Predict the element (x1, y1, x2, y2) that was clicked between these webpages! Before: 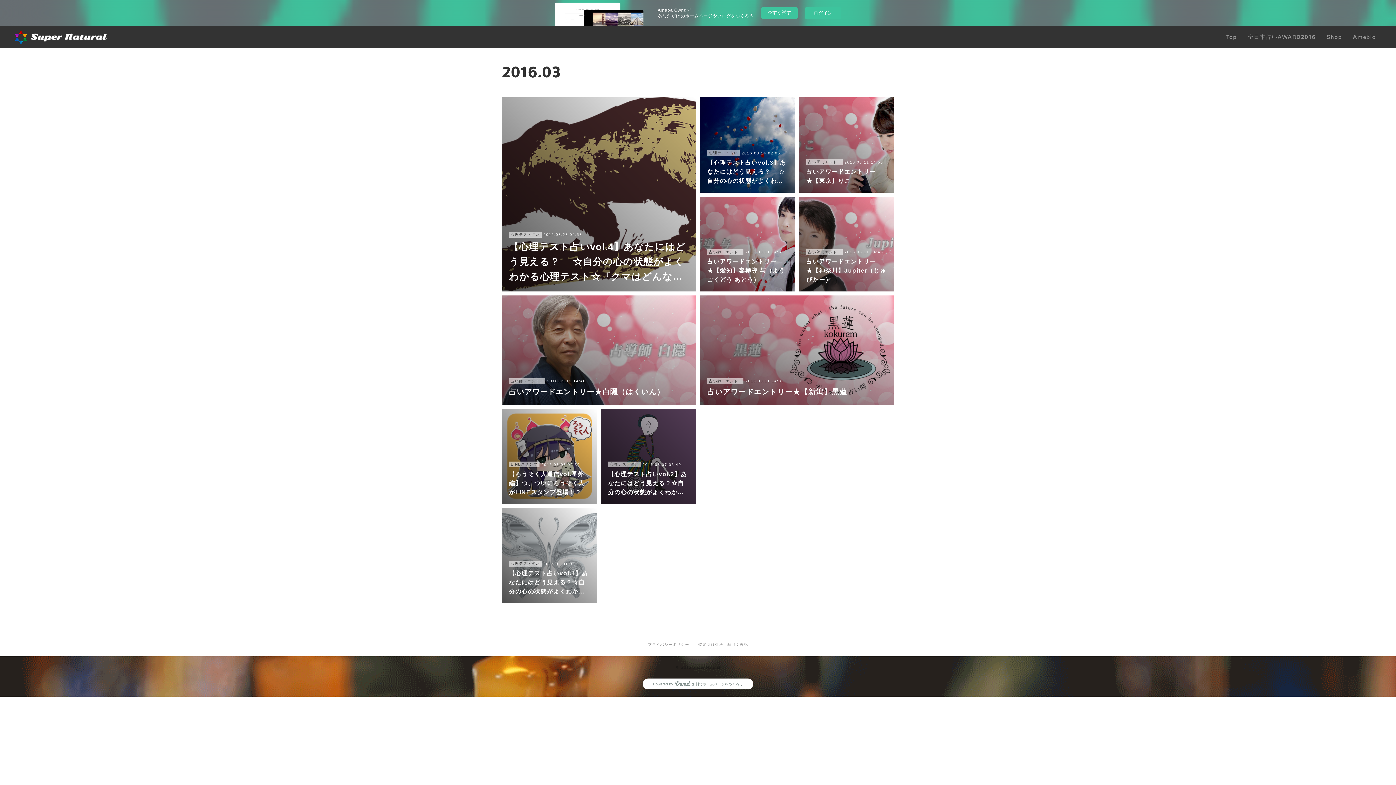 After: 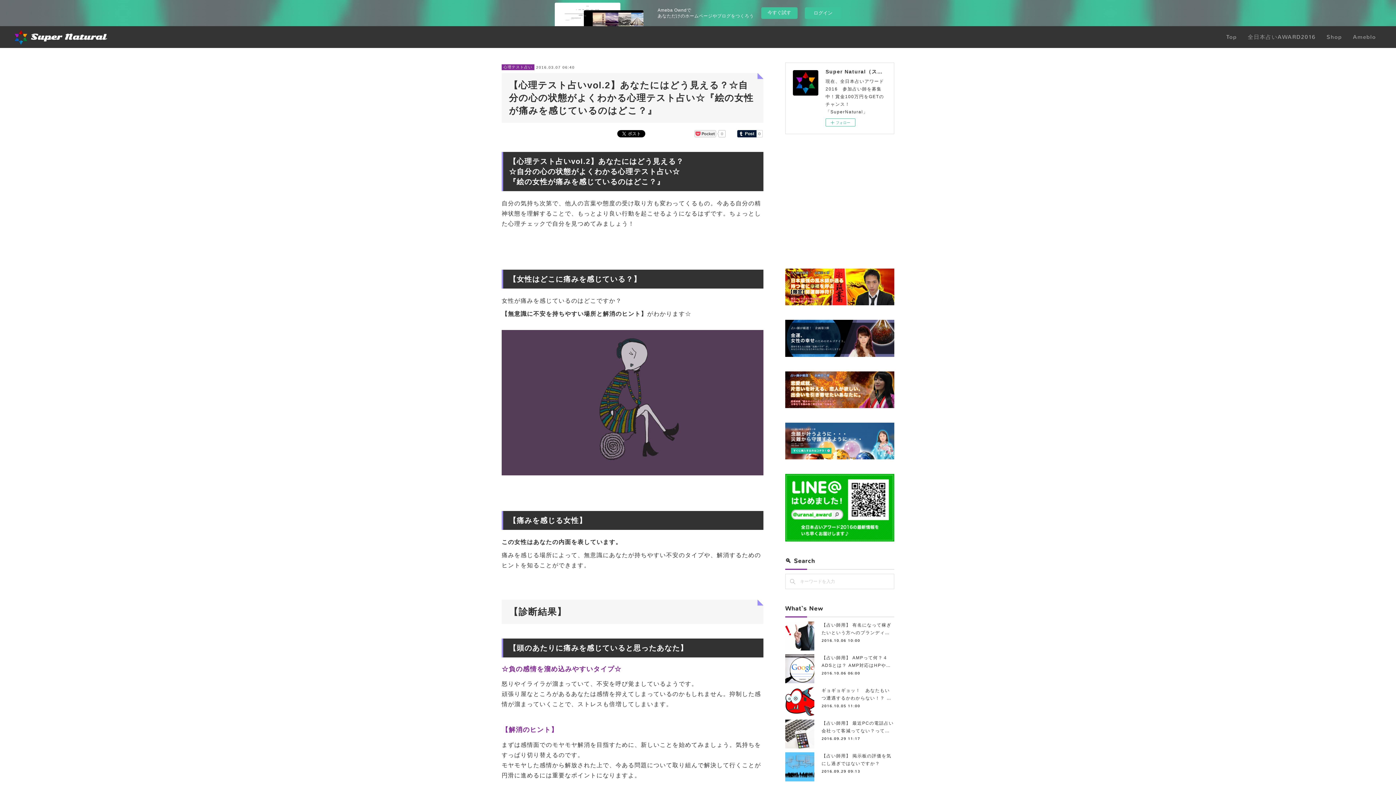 Action: label: 心理テスト占い2016.03.07 06:40
【心理テスト占いvol.2】あなたにはどう見える？☆自分の心の状態がよくわか… bbox: (601, 409, 696, 504)